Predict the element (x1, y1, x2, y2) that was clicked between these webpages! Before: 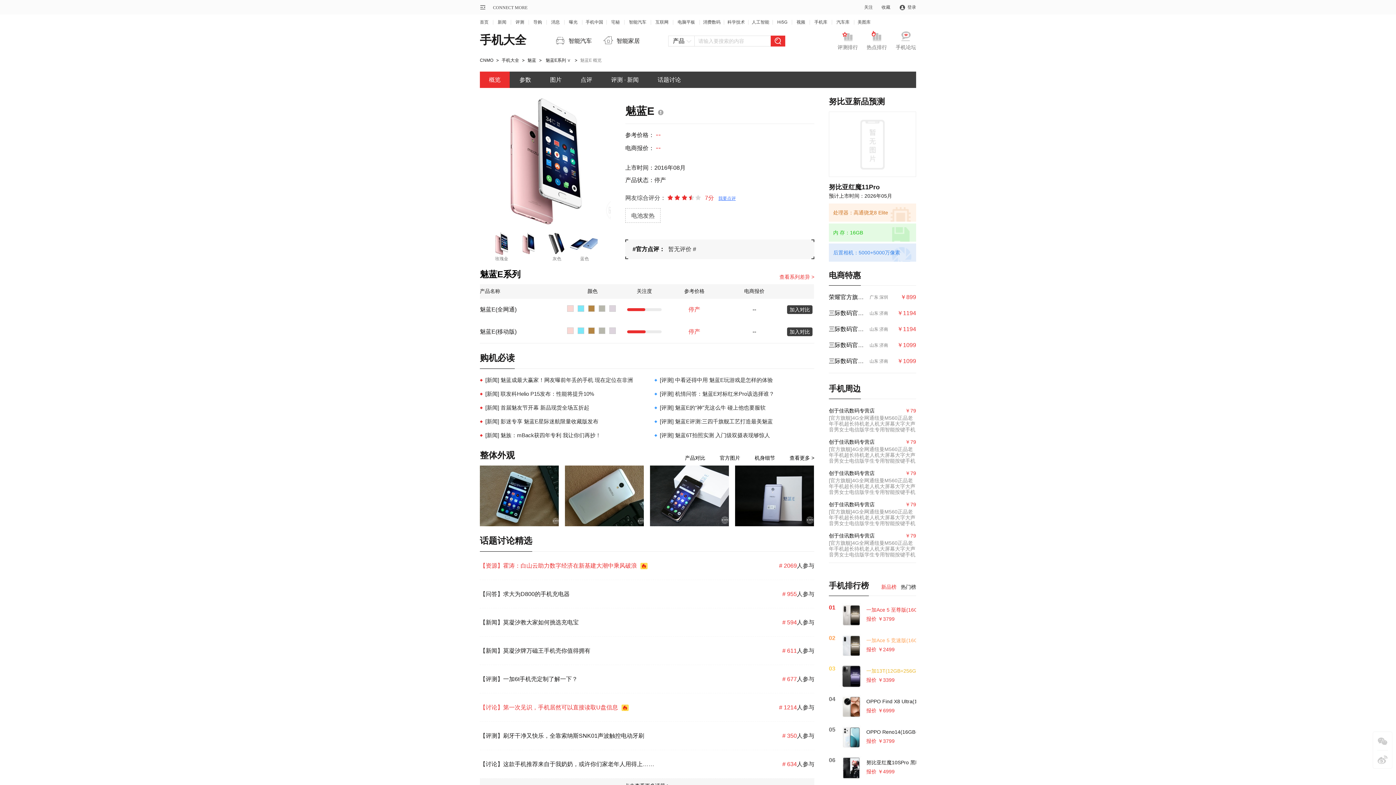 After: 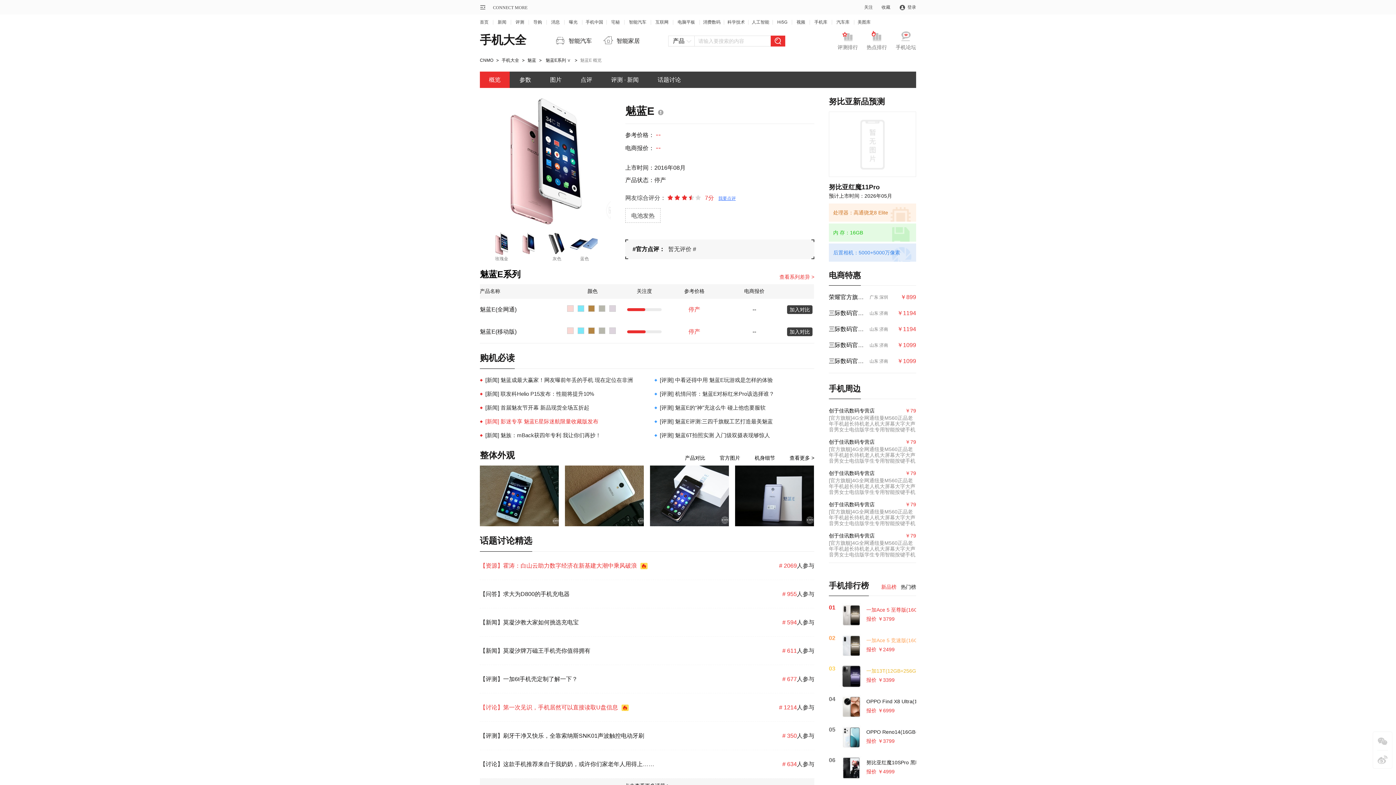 Action: label: [新闻] 影迷专享 魅蓝E星际迷航限量收藏版发布 bbox: (480, 417, 598, 425)